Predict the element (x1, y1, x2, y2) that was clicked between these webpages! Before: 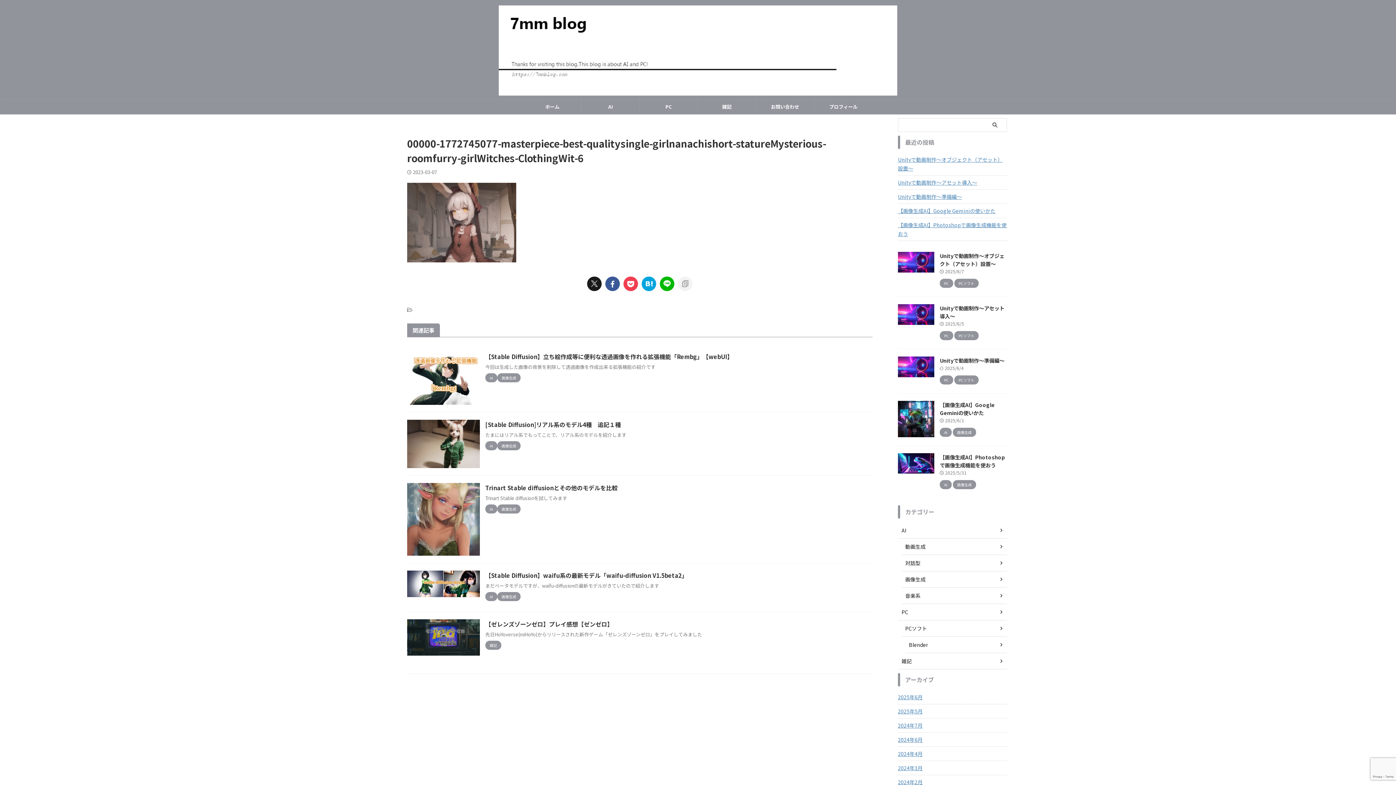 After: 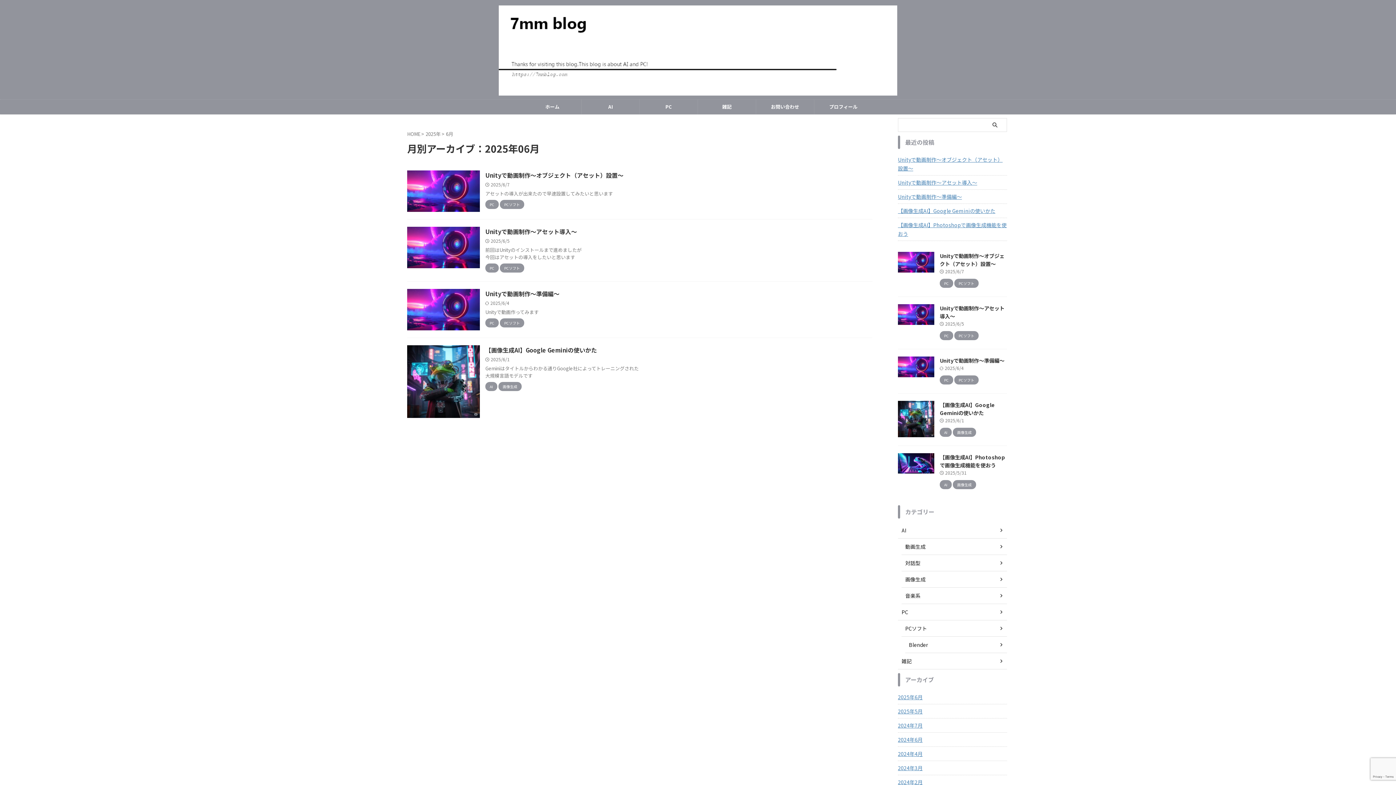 Action: label: 2025年6月 bbox: (898, 690, 1007, 703)